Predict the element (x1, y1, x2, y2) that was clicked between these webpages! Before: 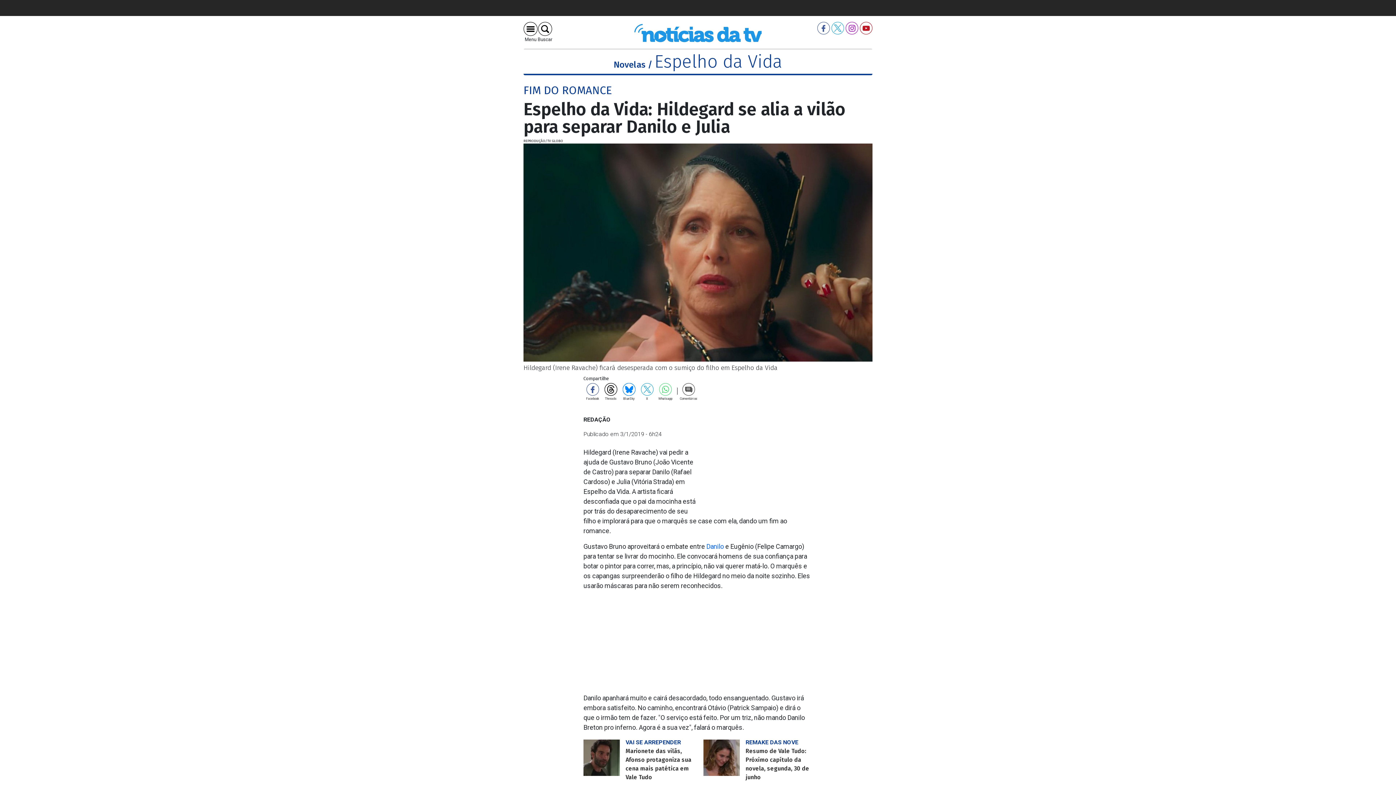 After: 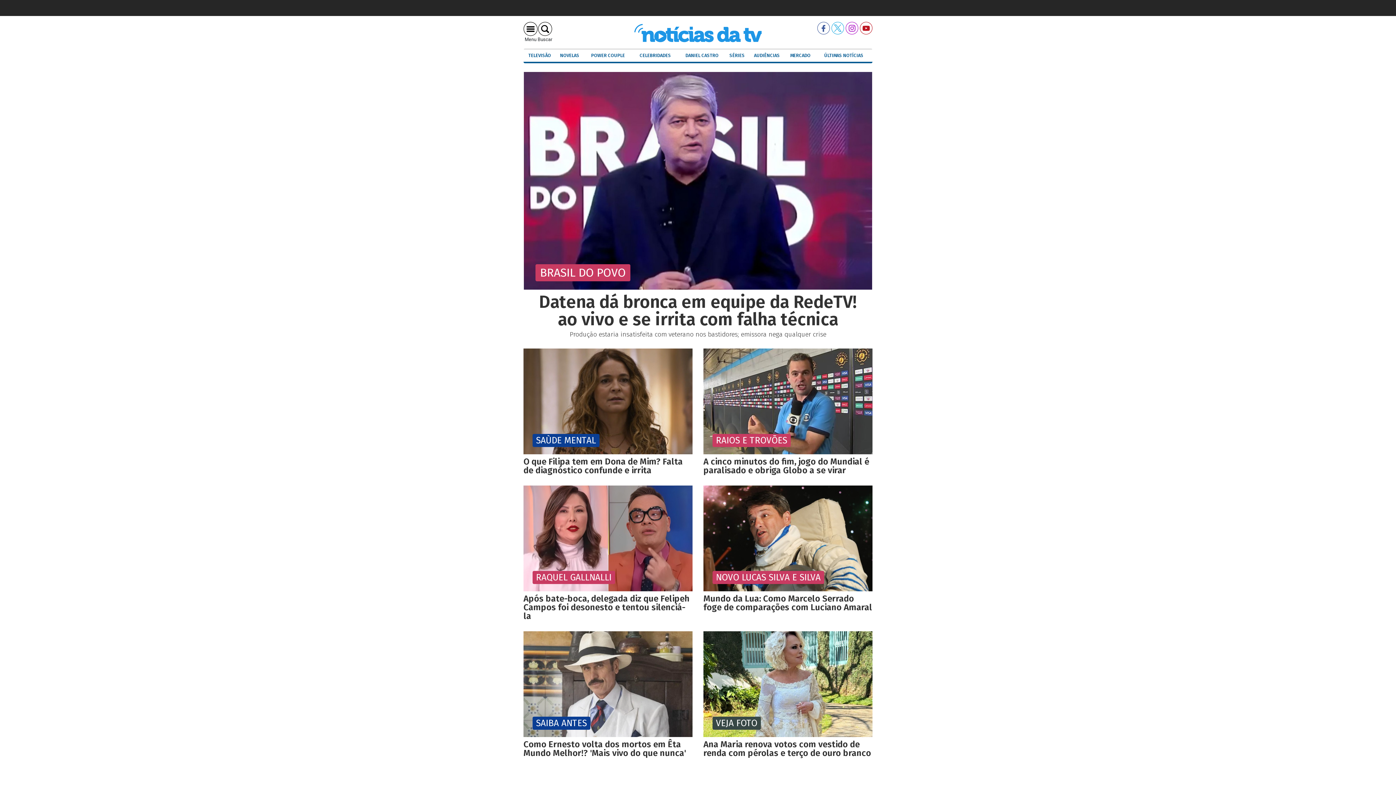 Action: bbox: (634, 32, 761, 39)